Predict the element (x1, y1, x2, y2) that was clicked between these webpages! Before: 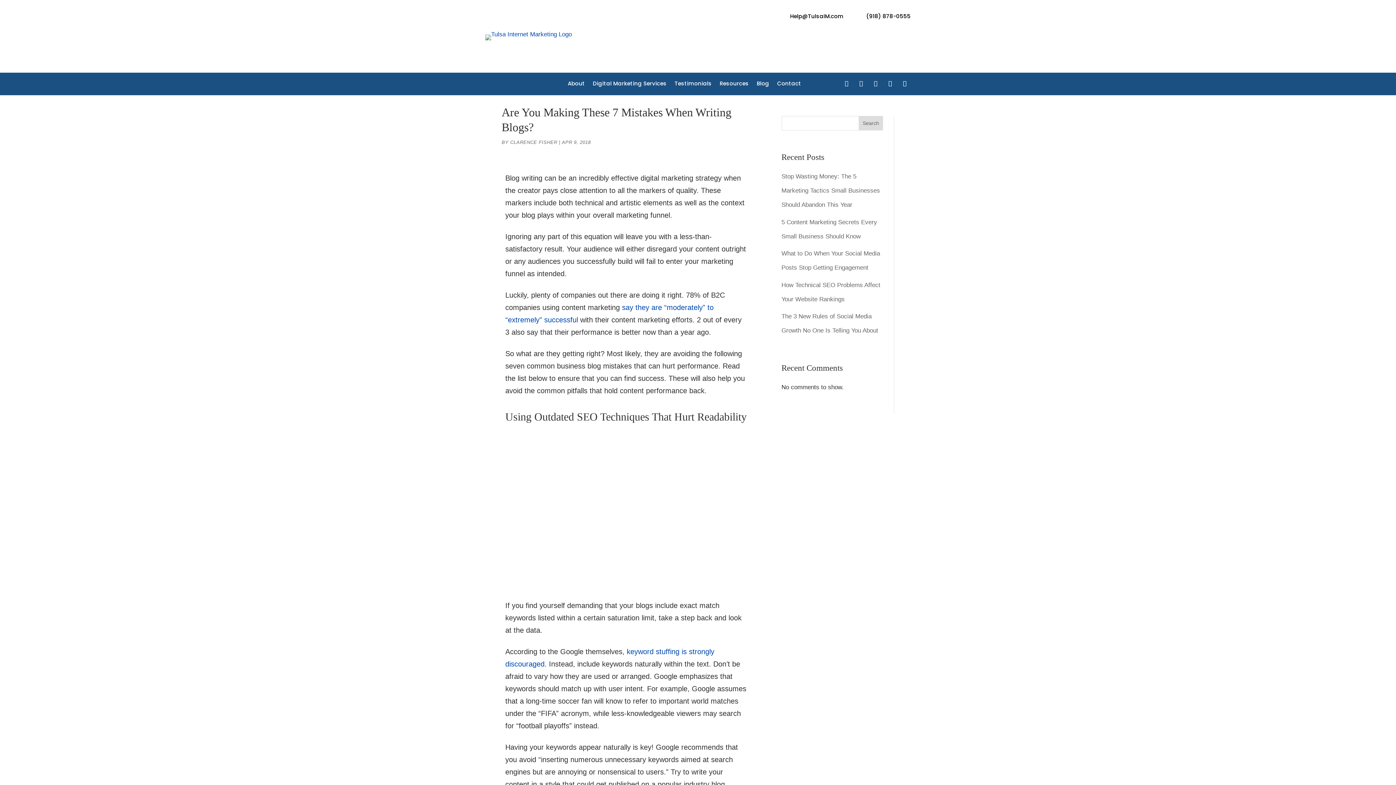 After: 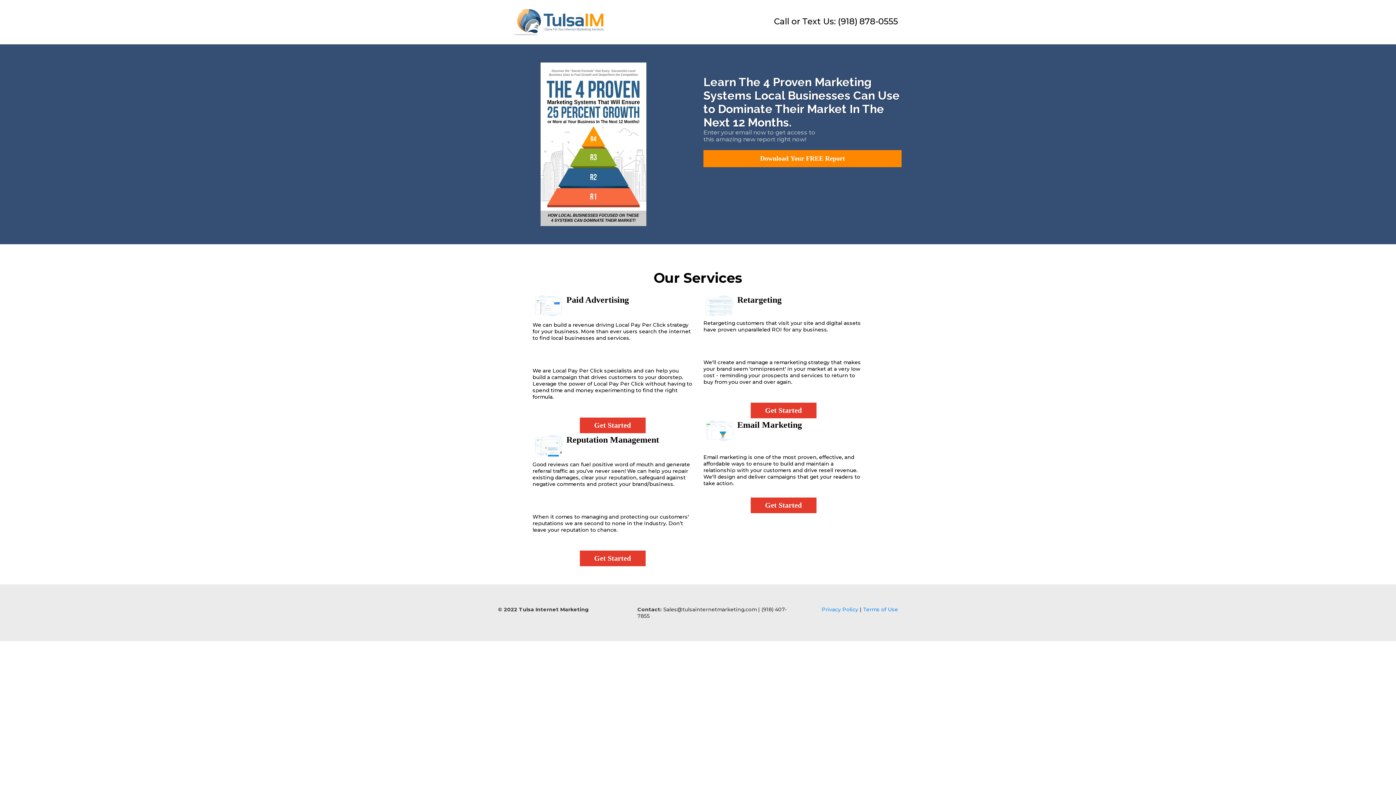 Action: bbox: (719, 81, 748, 89) label: Resources